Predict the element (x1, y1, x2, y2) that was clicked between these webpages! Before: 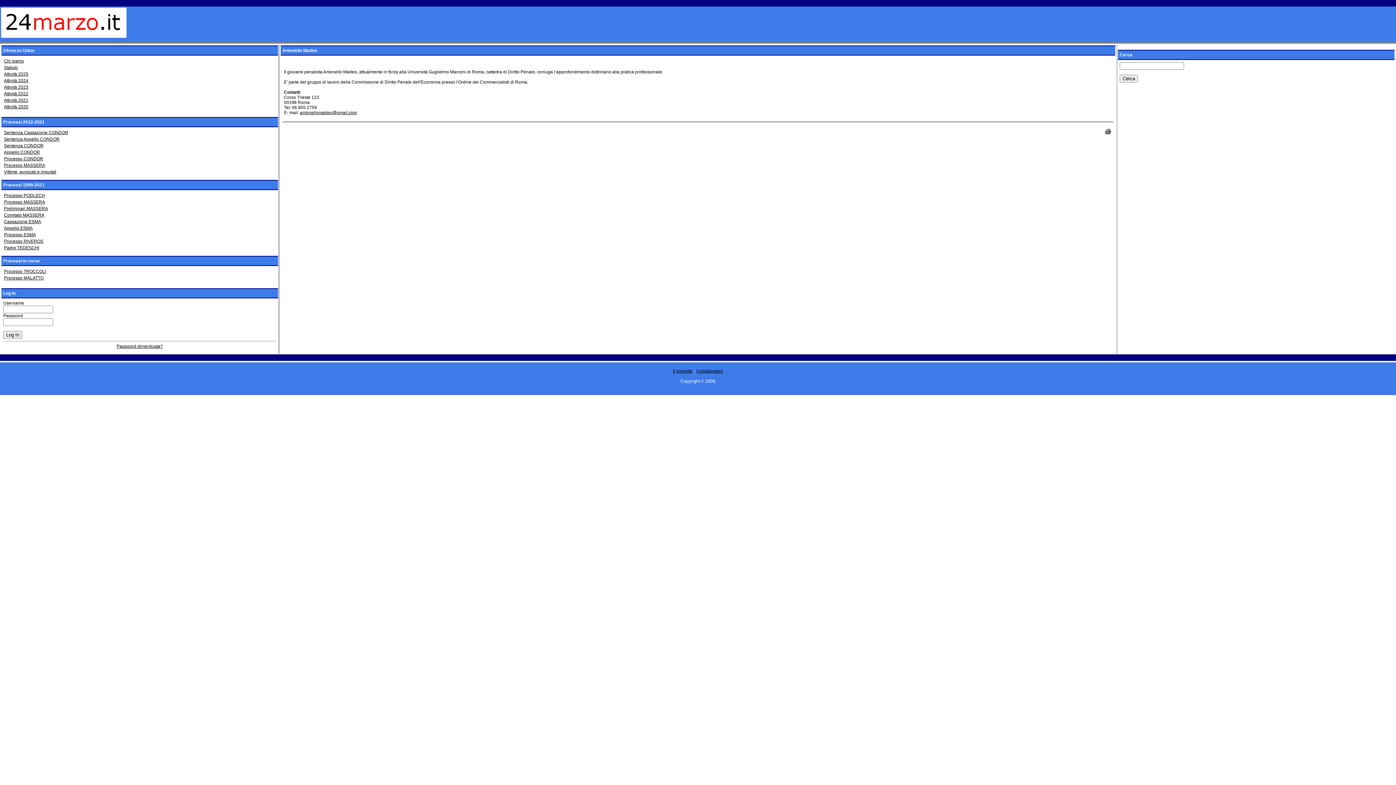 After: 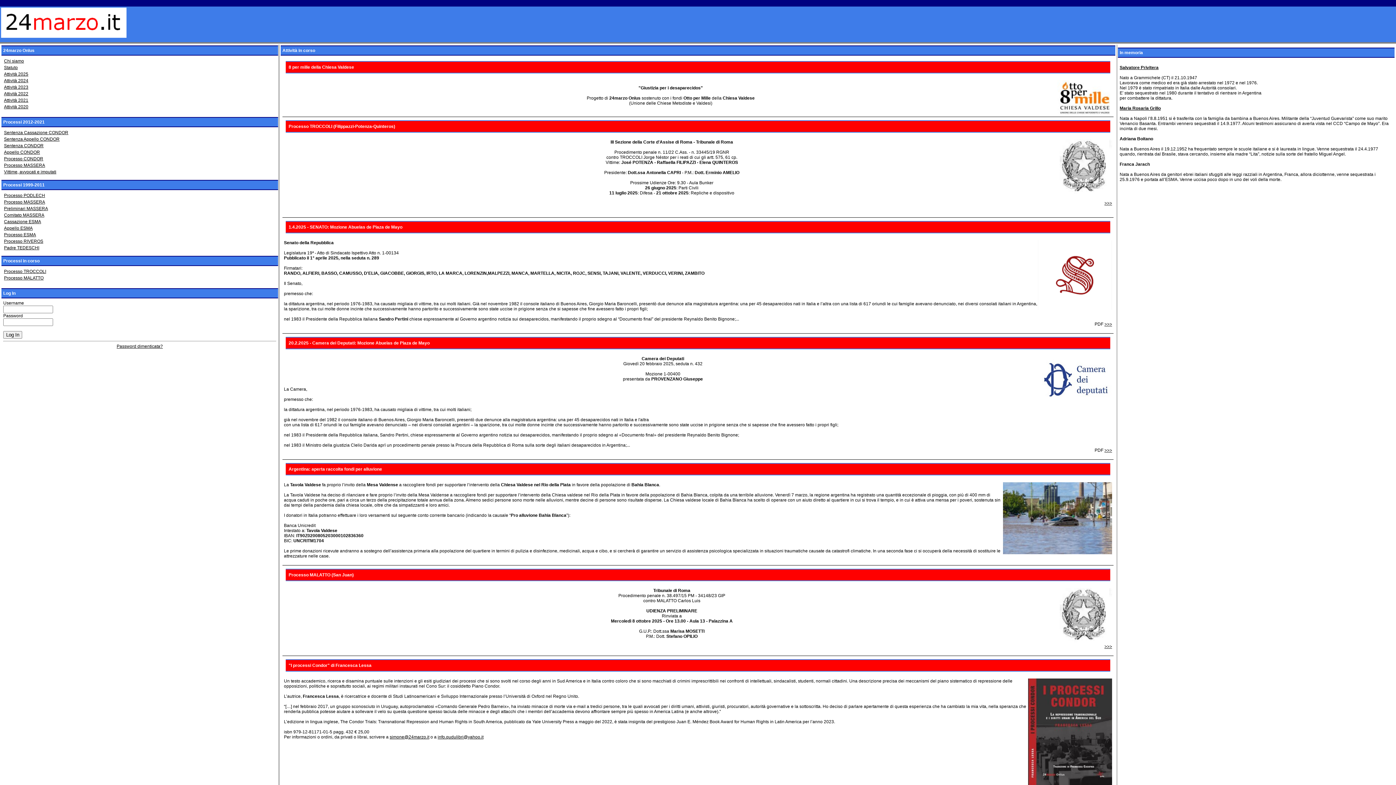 Action: bbox: (1, 33, 126, 38)